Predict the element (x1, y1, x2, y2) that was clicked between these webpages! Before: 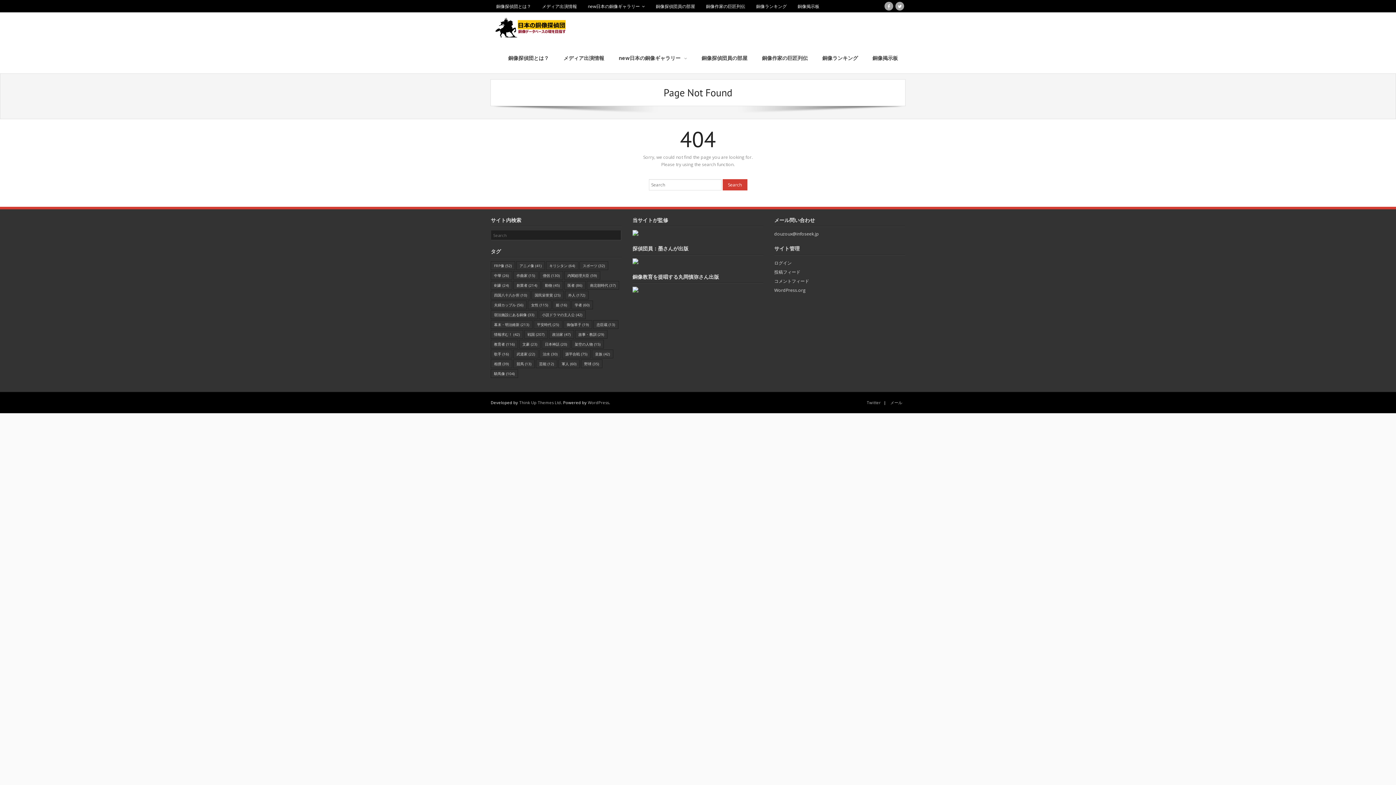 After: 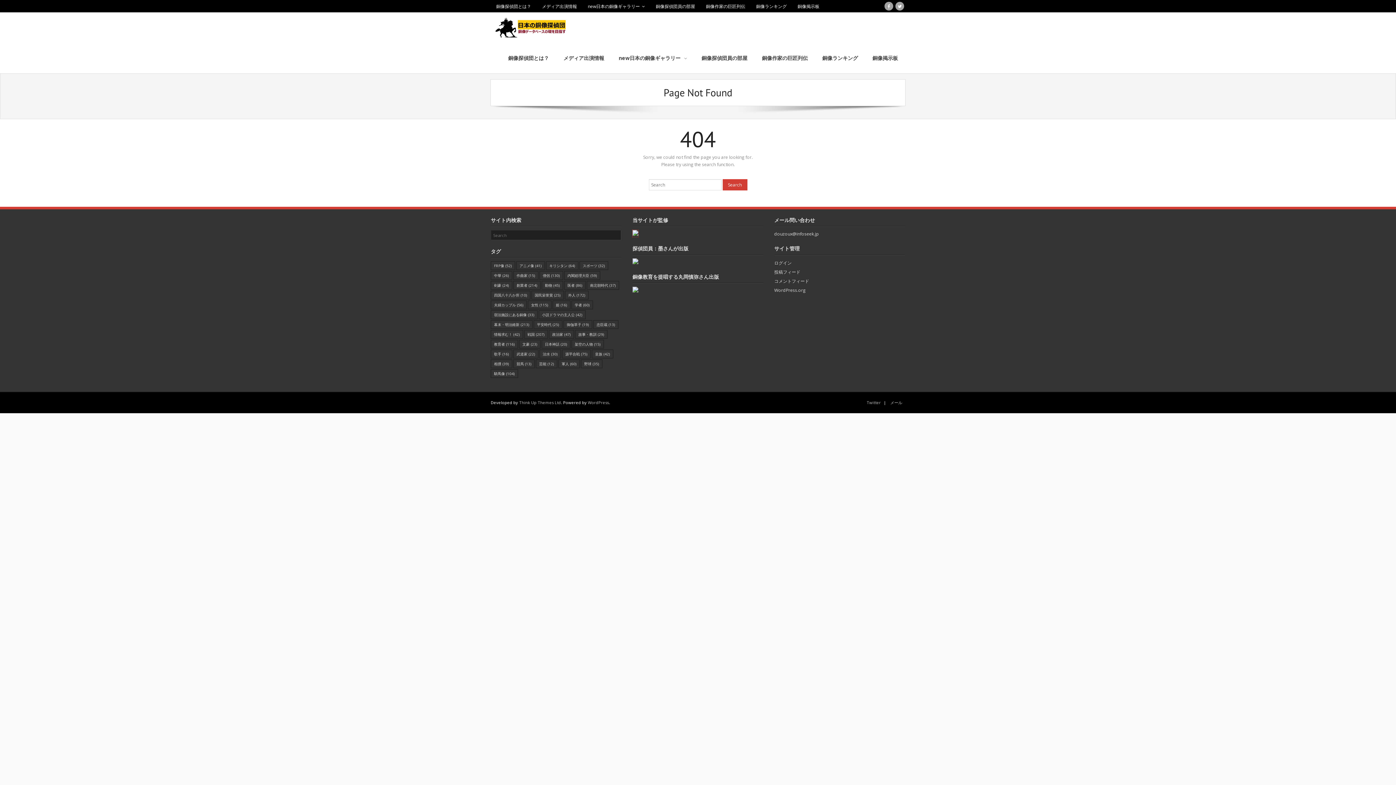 Action: bbox: (632, 230, 638, 237)